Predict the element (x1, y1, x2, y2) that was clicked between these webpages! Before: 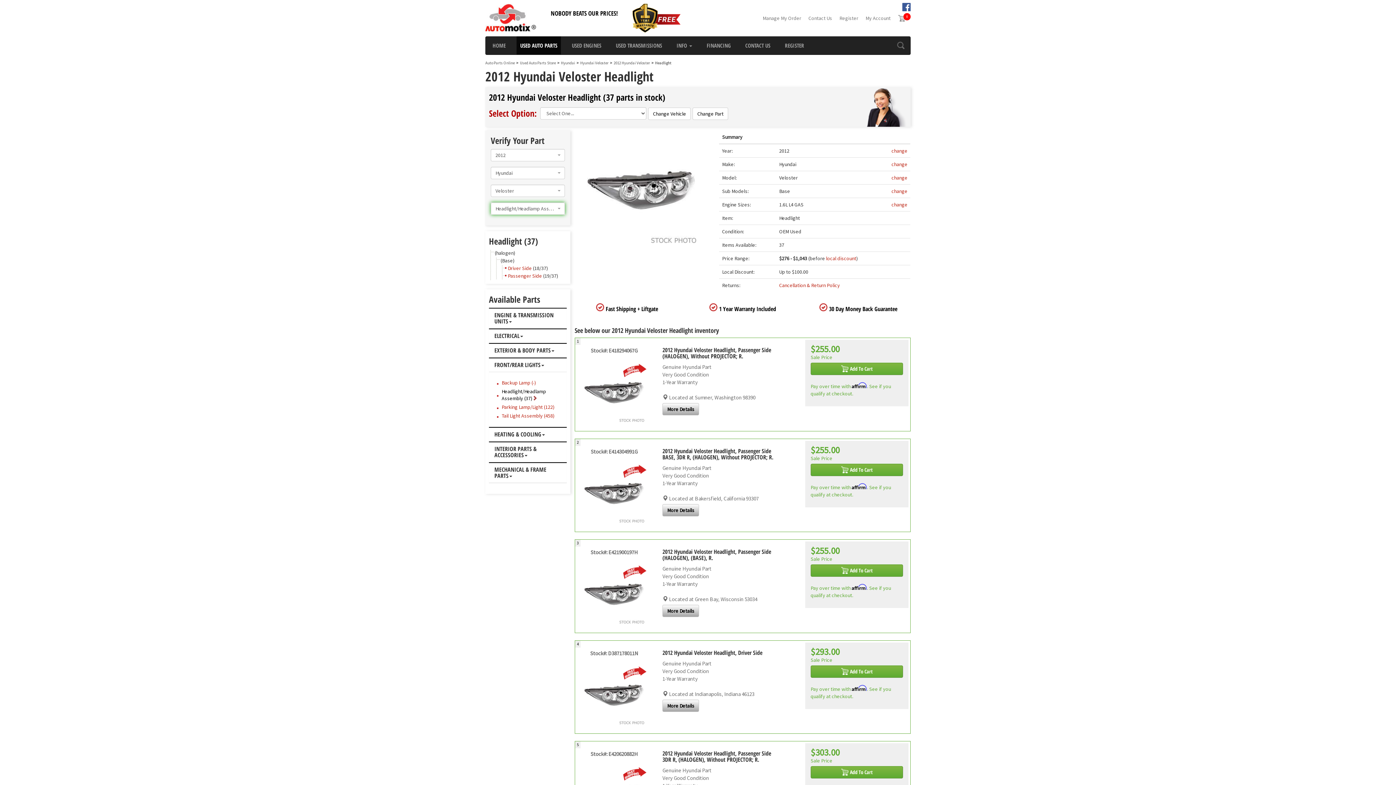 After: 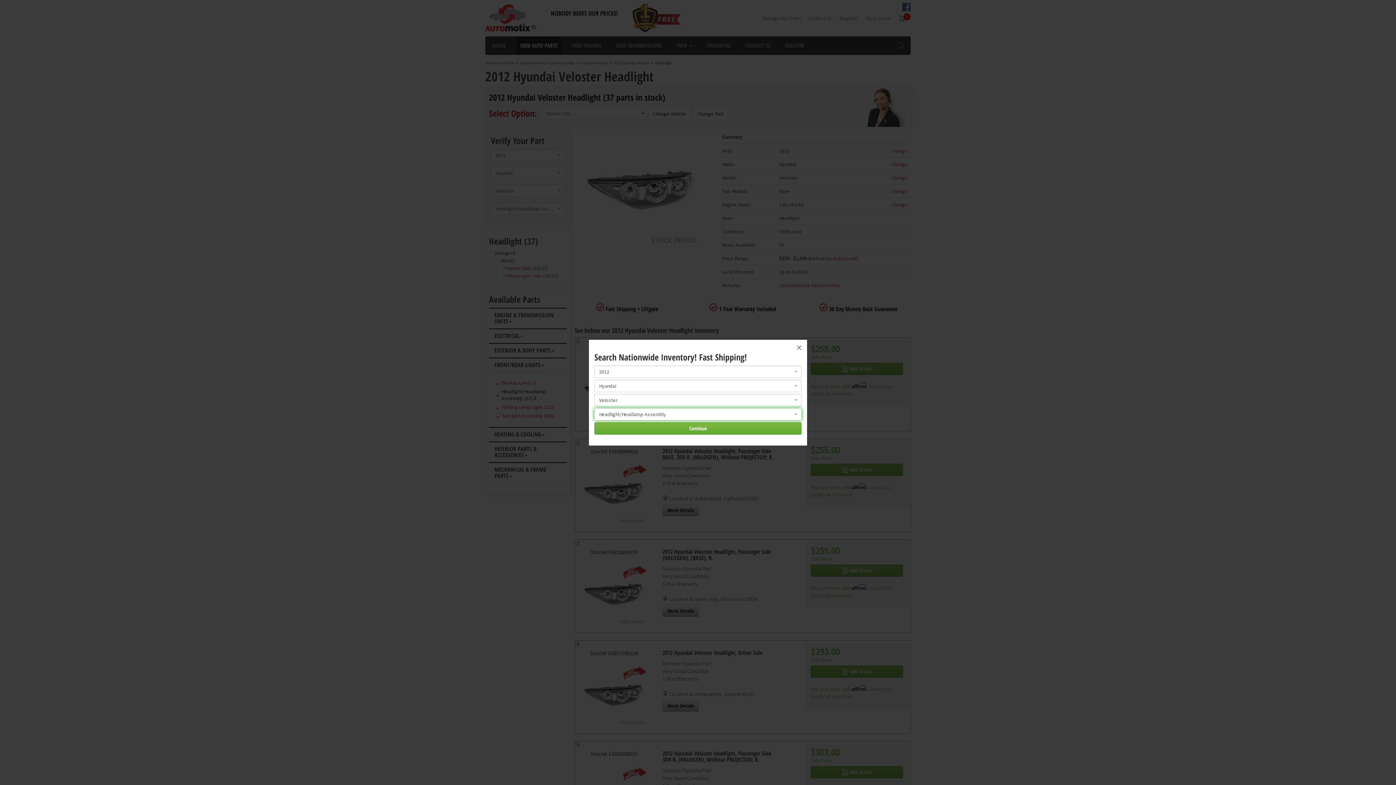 Action: bbox: (896, 41, 905, 49)